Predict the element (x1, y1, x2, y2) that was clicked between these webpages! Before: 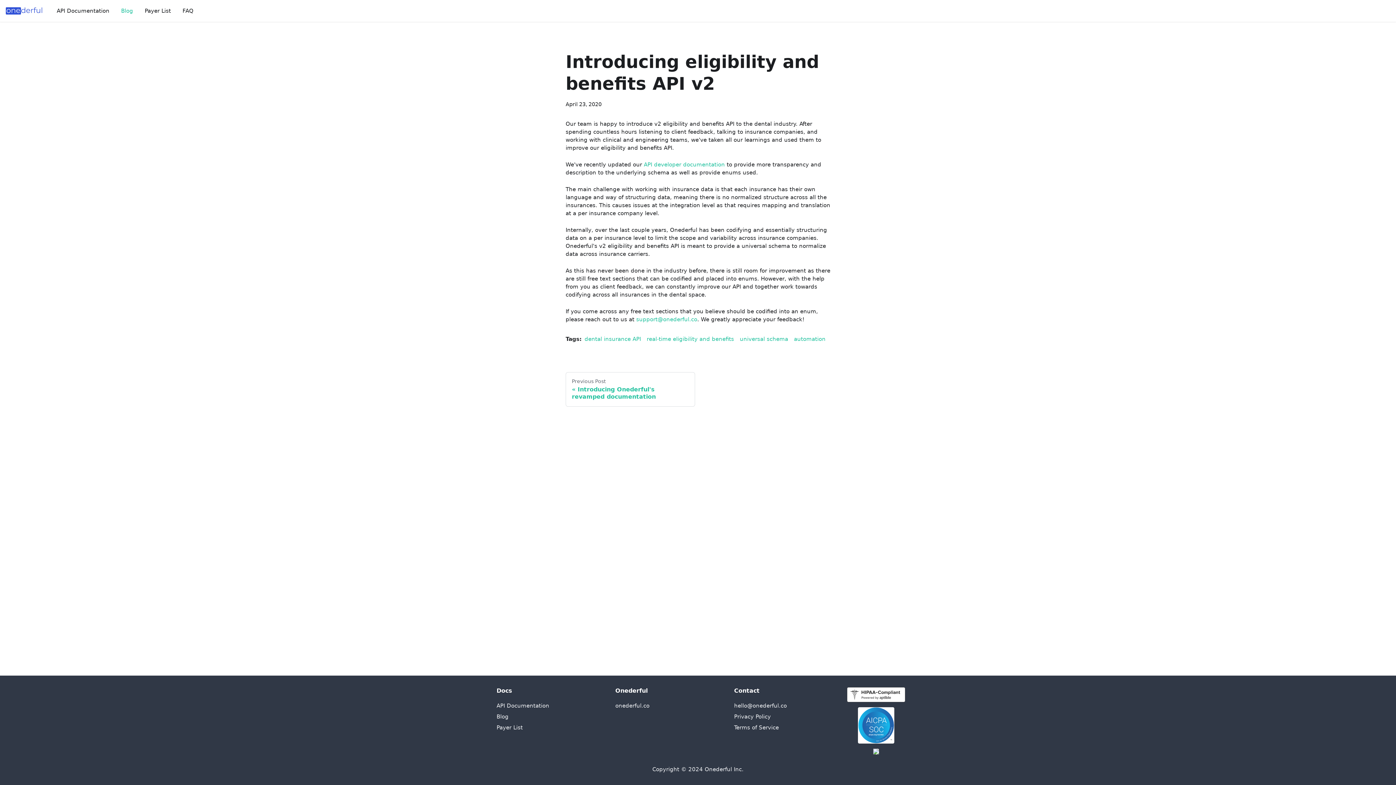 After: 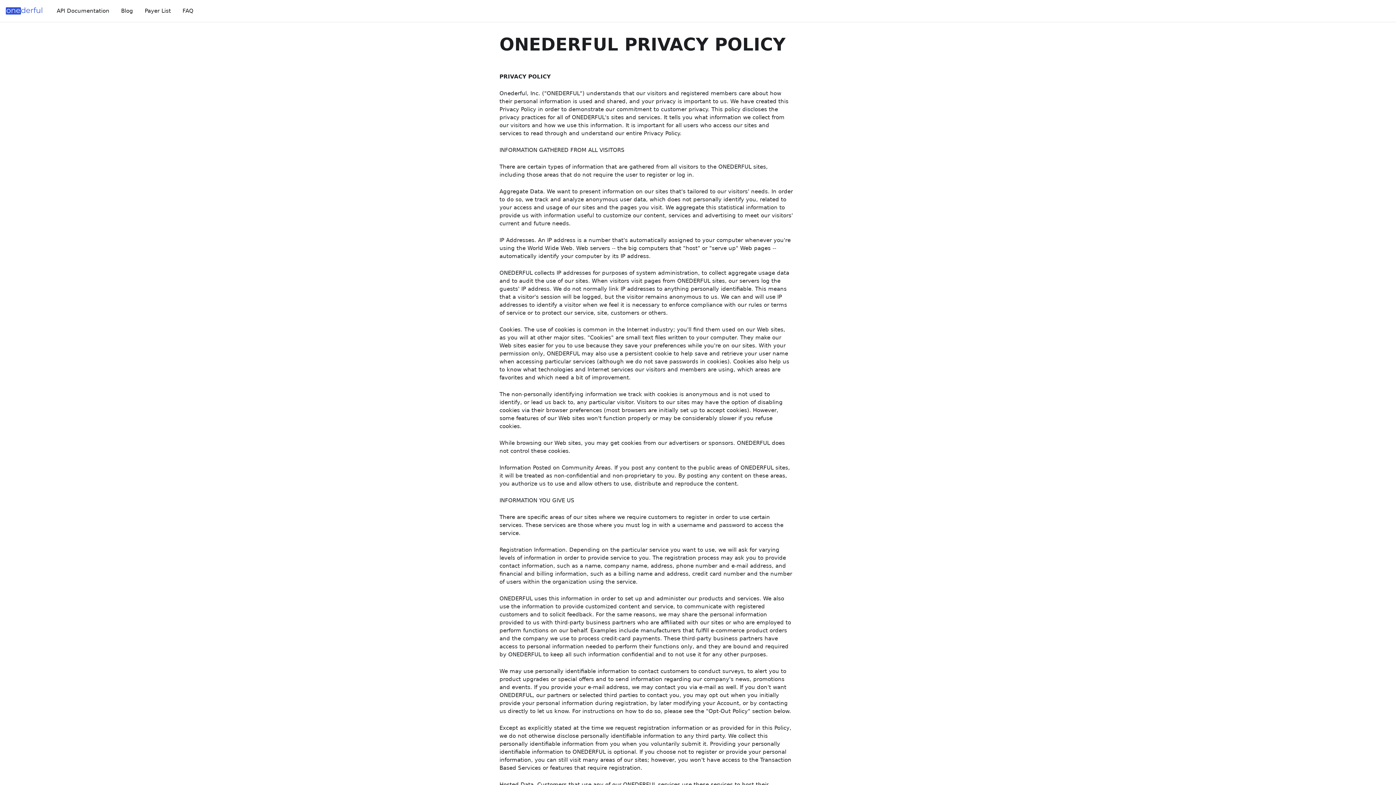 Action: bbox: (734, 713, 771, 720) label: Privacy Policy